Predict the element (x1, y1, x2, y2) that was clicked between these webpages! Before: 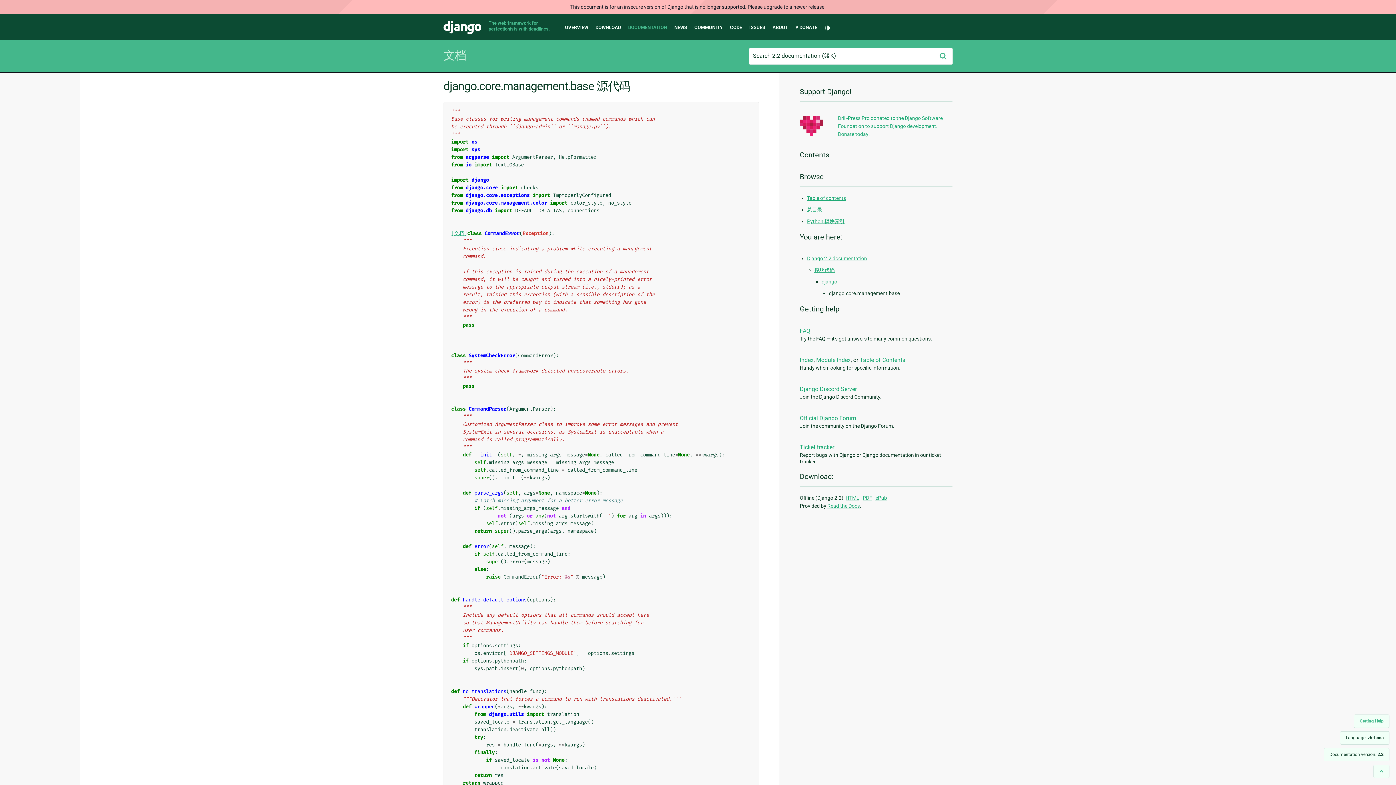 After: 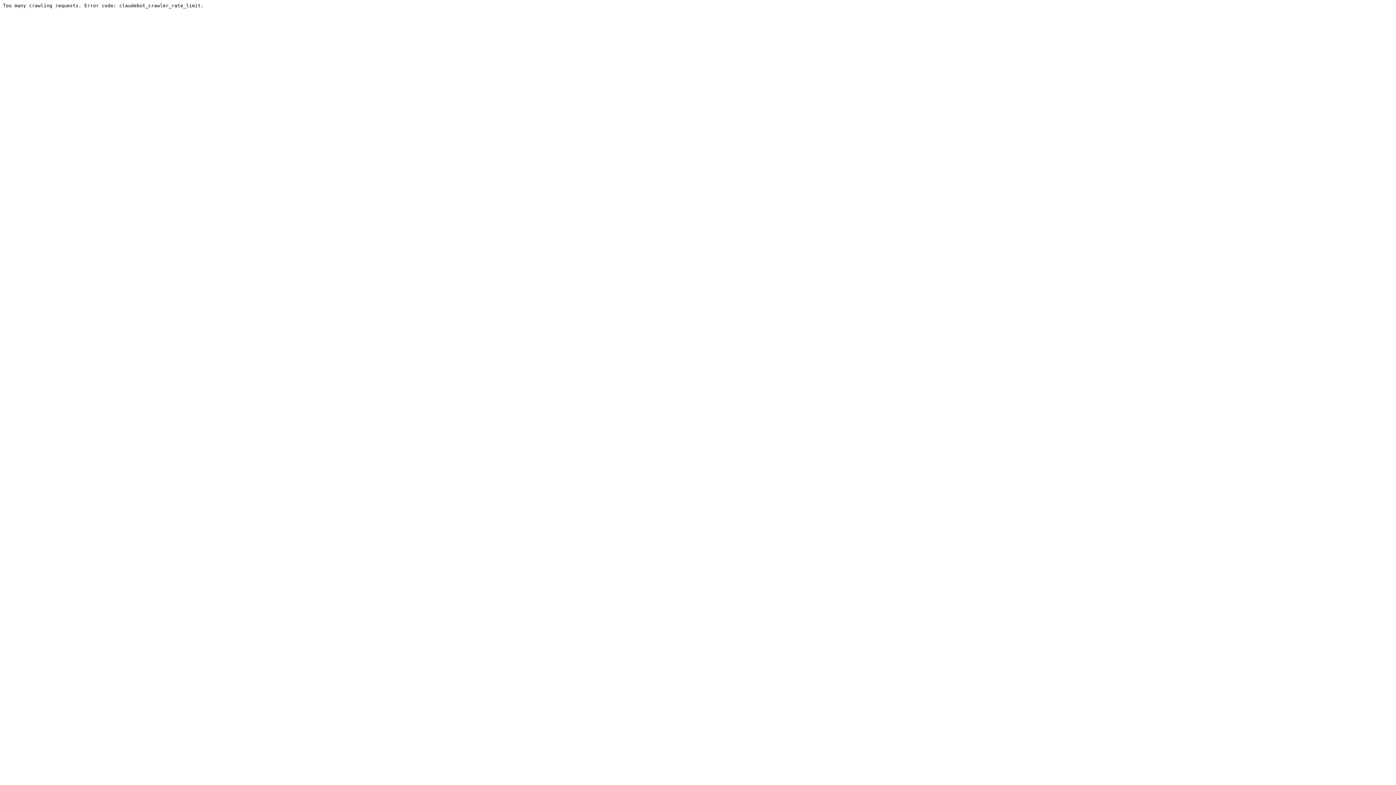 Action: label: Official Django Forum bbox: (800, 414, 856, 421)